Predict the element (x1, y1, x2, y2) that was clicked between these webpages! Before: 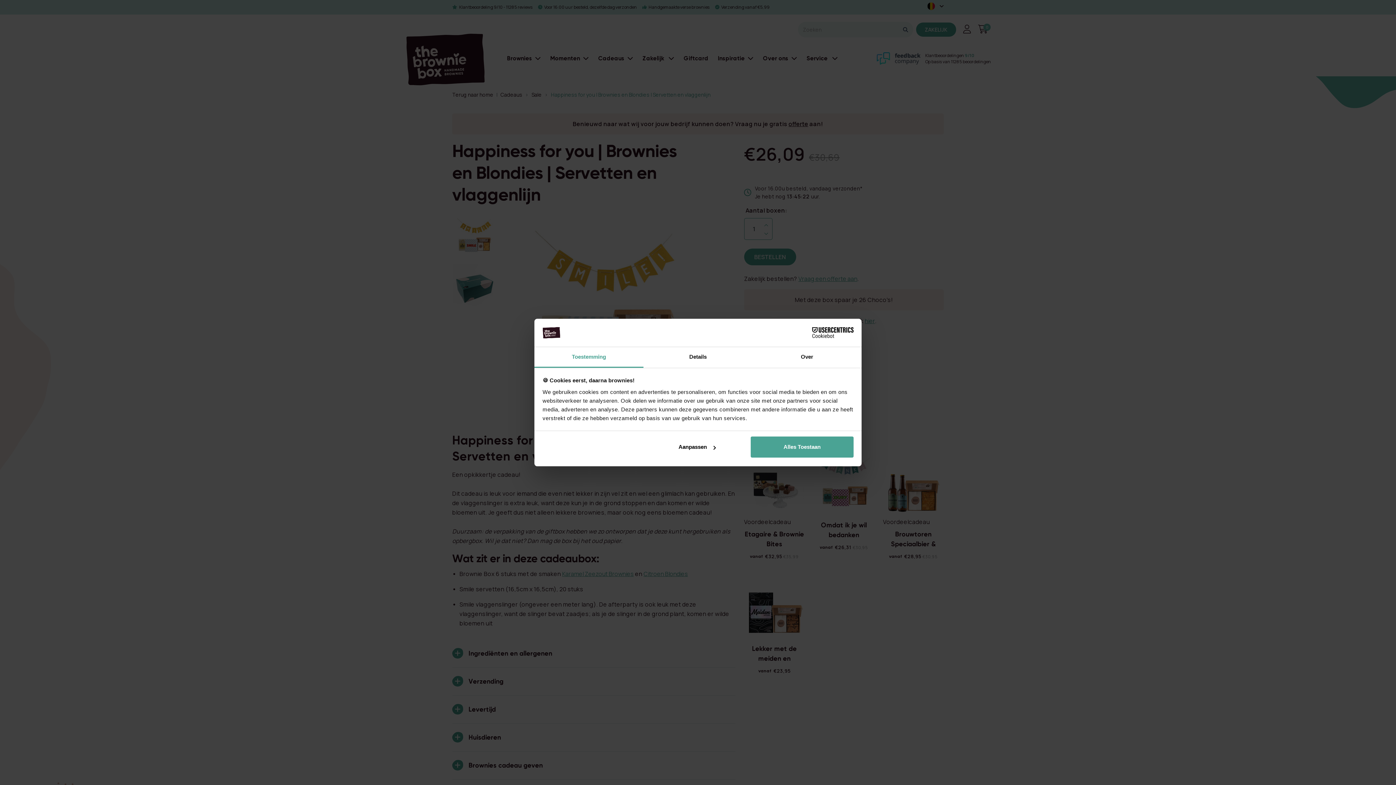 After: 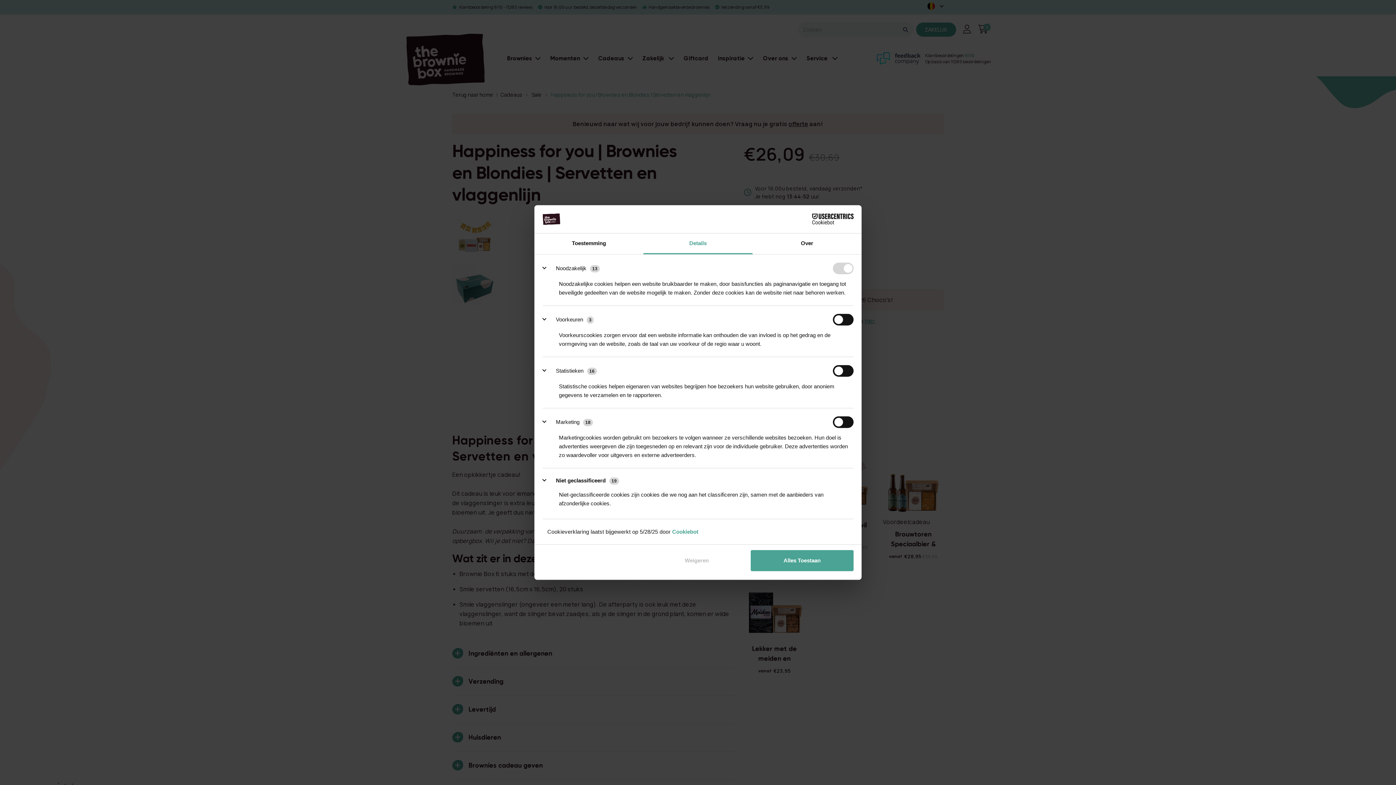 Action: bbox: (645, 436, 748, 457) label: Aanpassen